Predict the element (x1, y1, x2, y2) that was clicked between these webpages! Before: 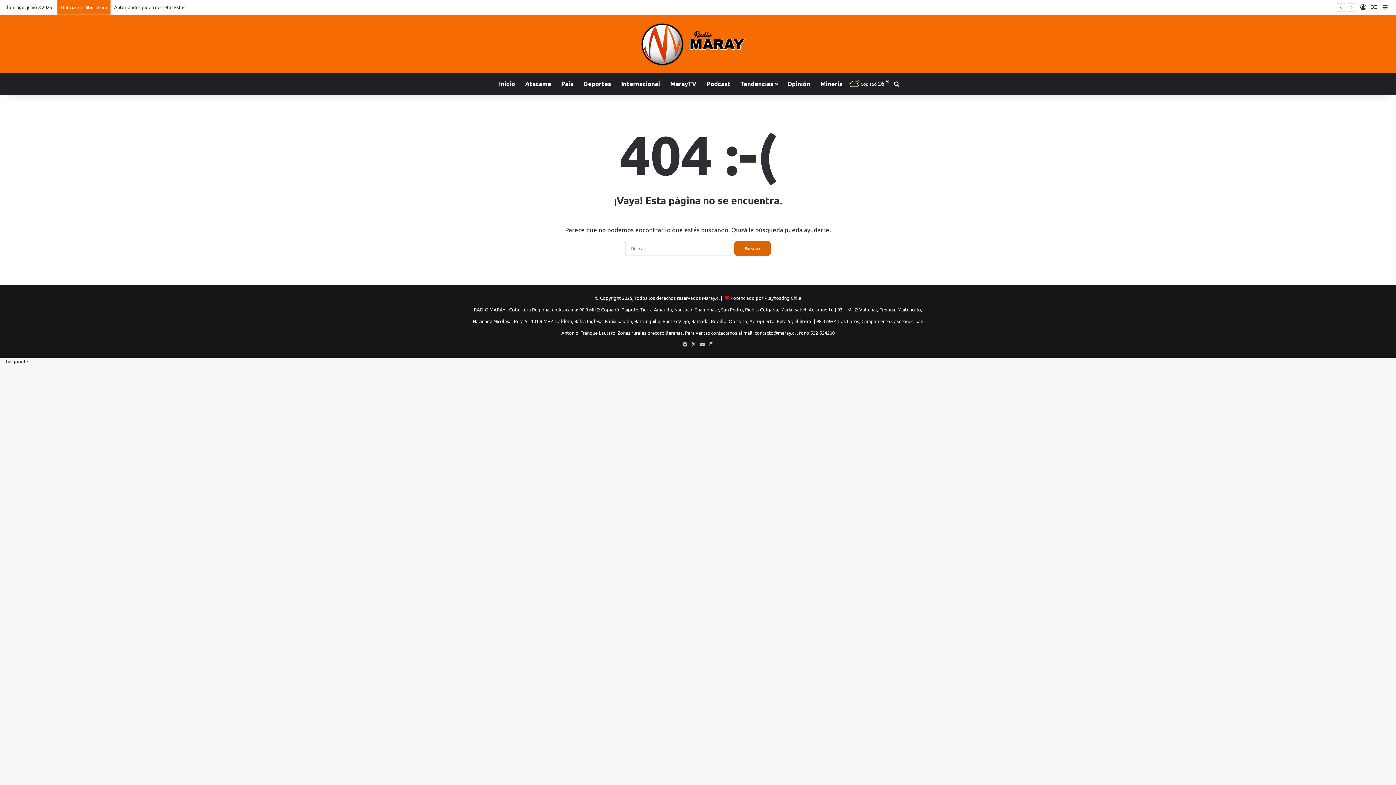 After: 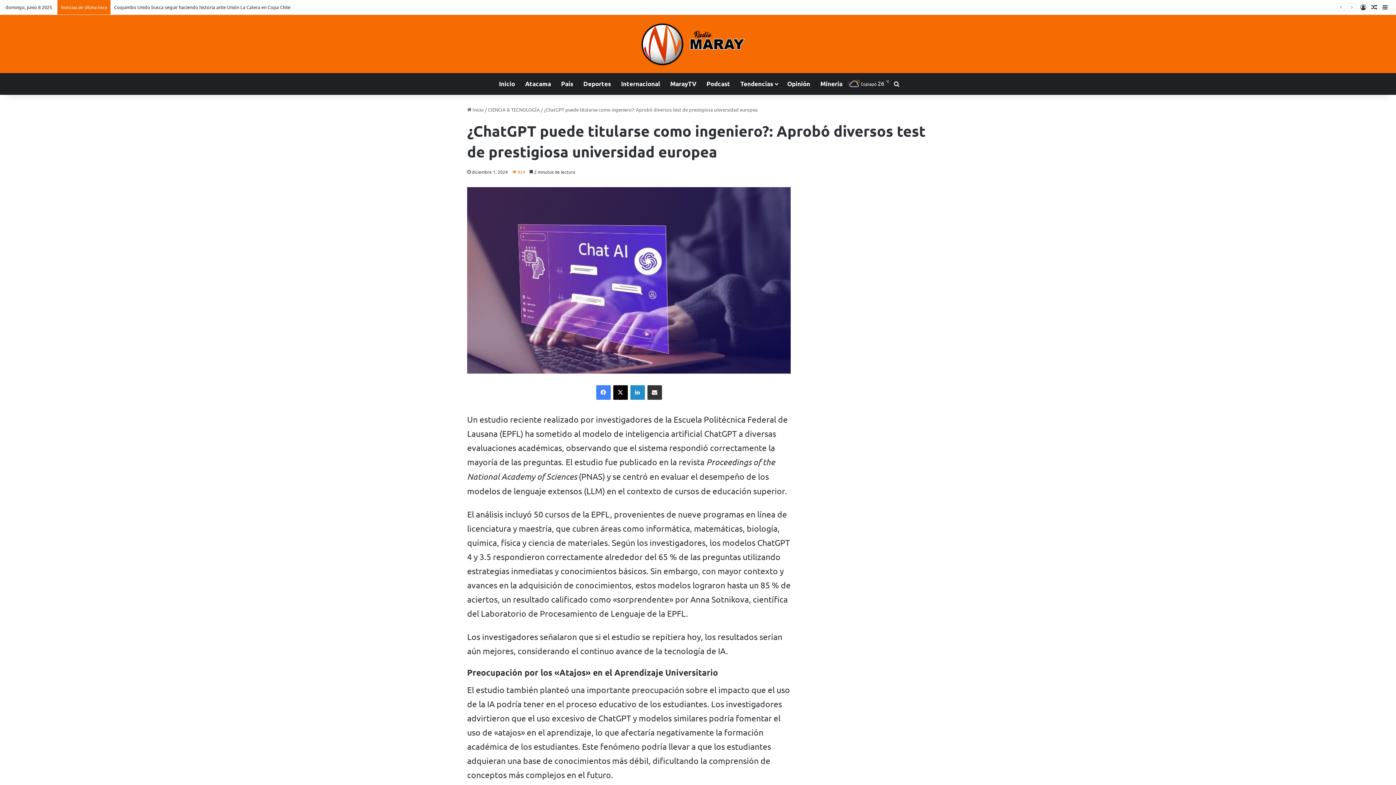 Action: bbox: (1369, 0, 1380, 14) label: Publicación al azar